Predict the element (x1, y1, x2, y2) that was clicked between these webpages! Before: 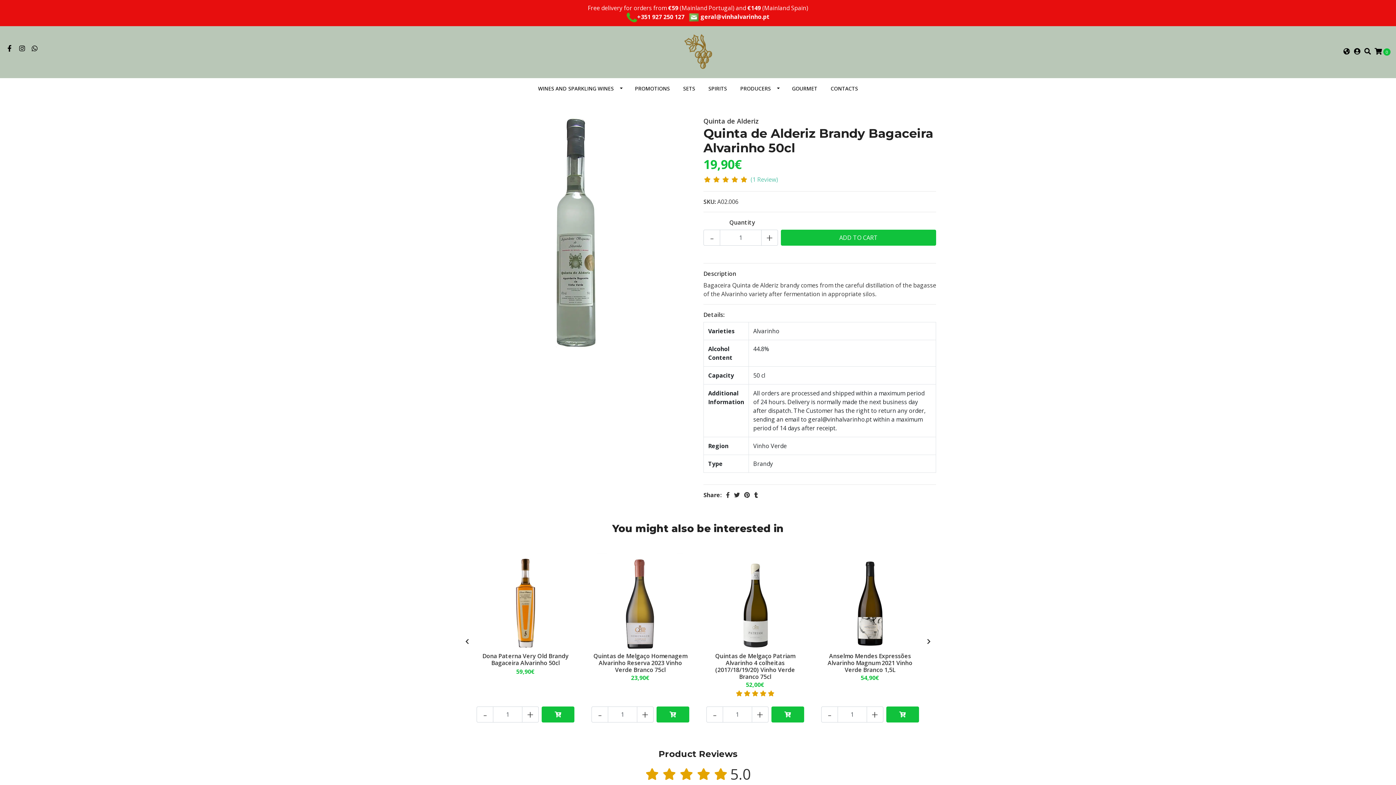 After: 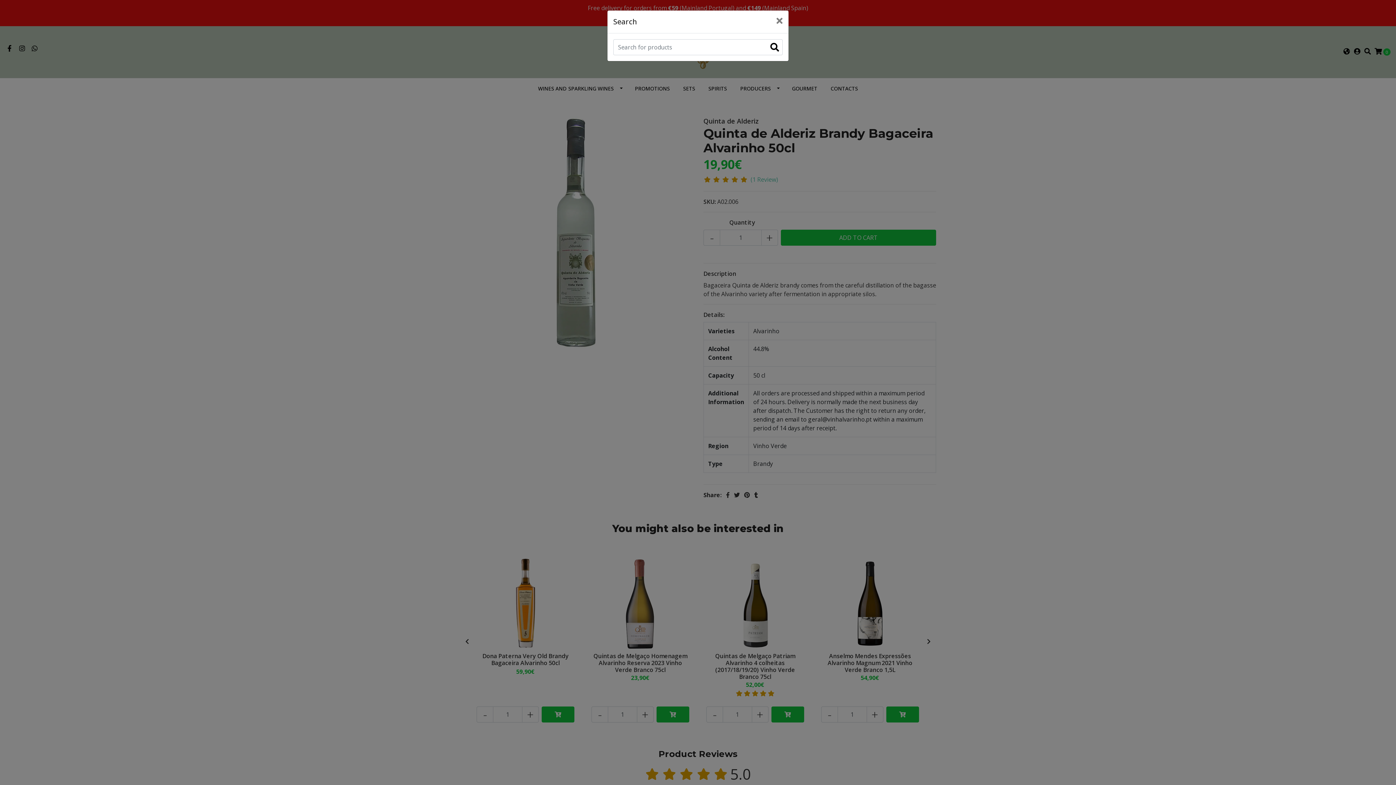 Action: bbox: (1364, 47, 1371, 55)